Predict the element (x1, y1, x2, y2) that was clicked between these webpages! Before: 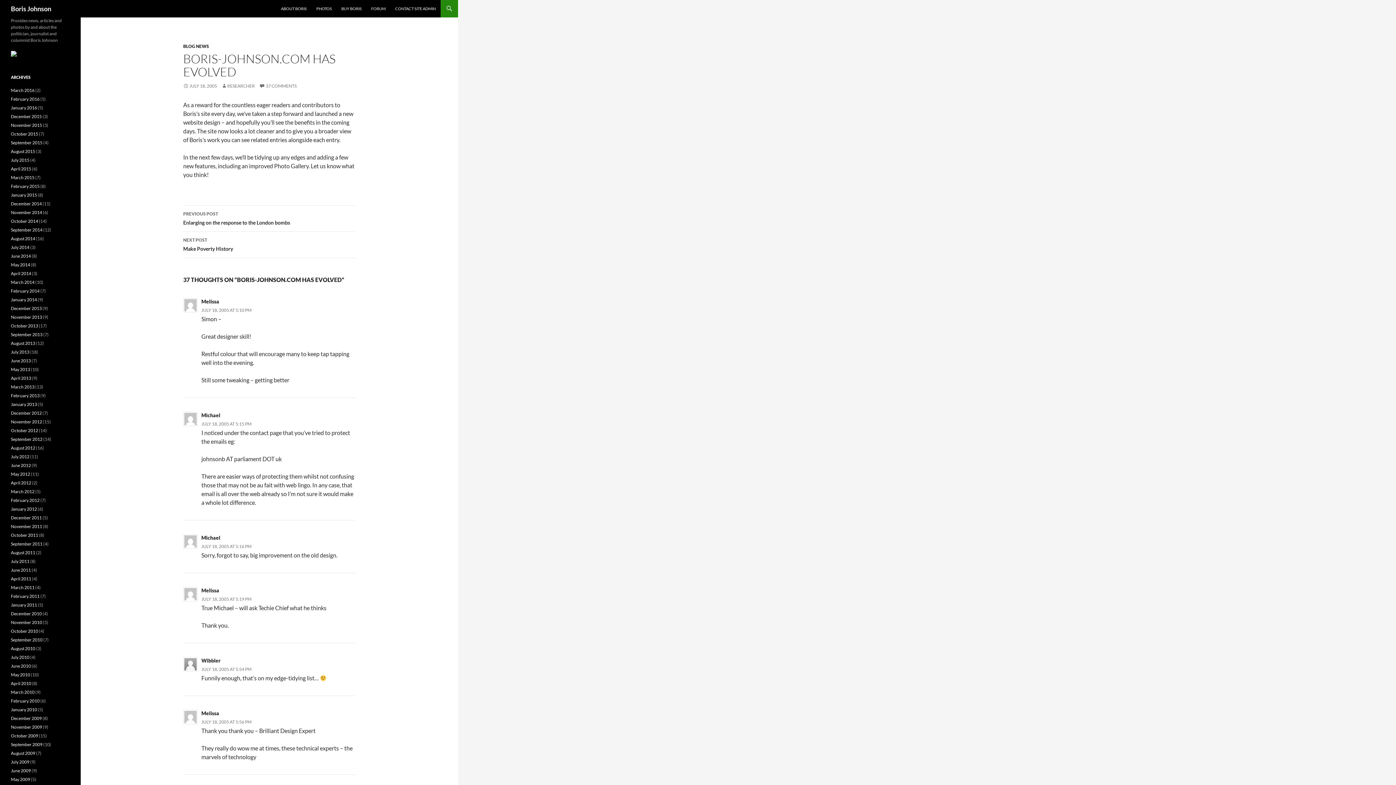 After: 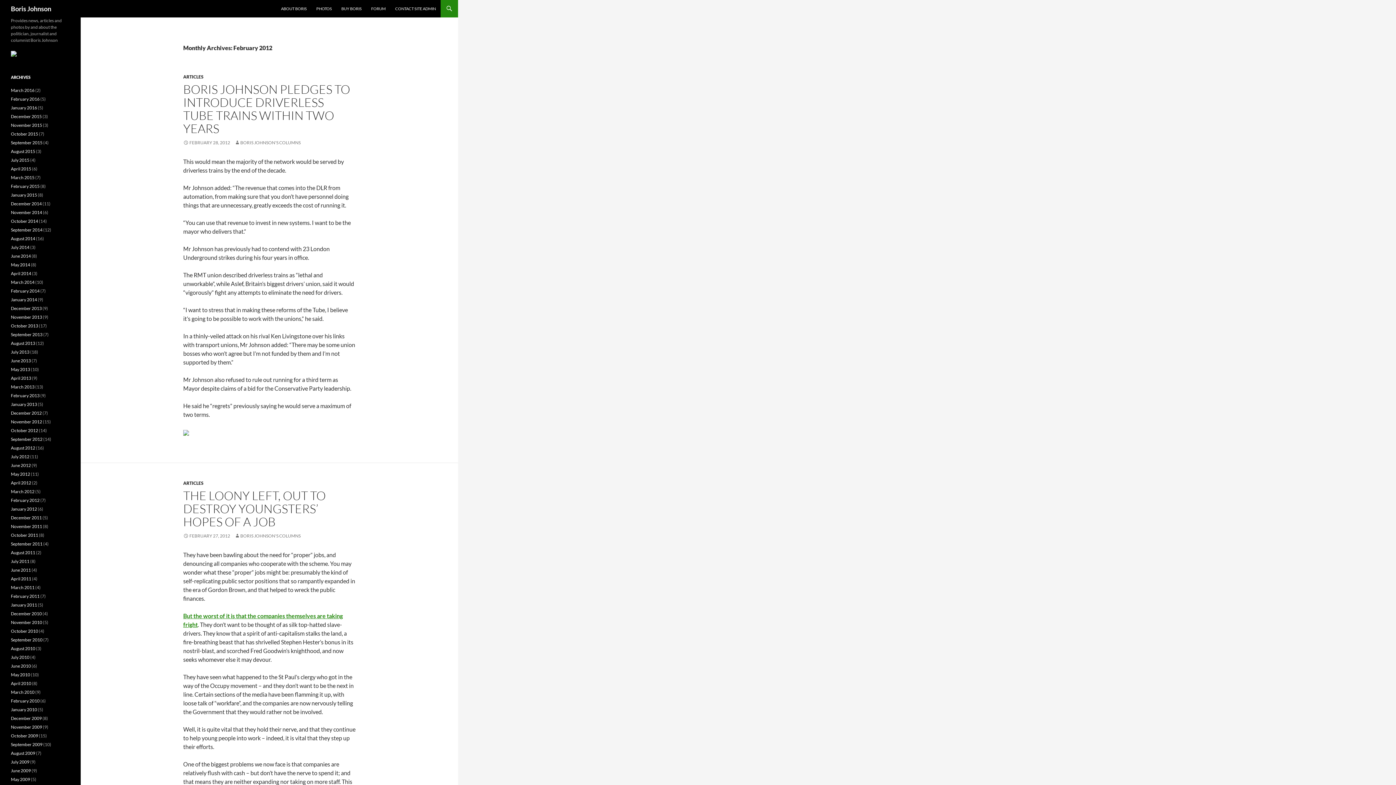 Action: label: February 2012 bbox: (10, 497, 39, 503)